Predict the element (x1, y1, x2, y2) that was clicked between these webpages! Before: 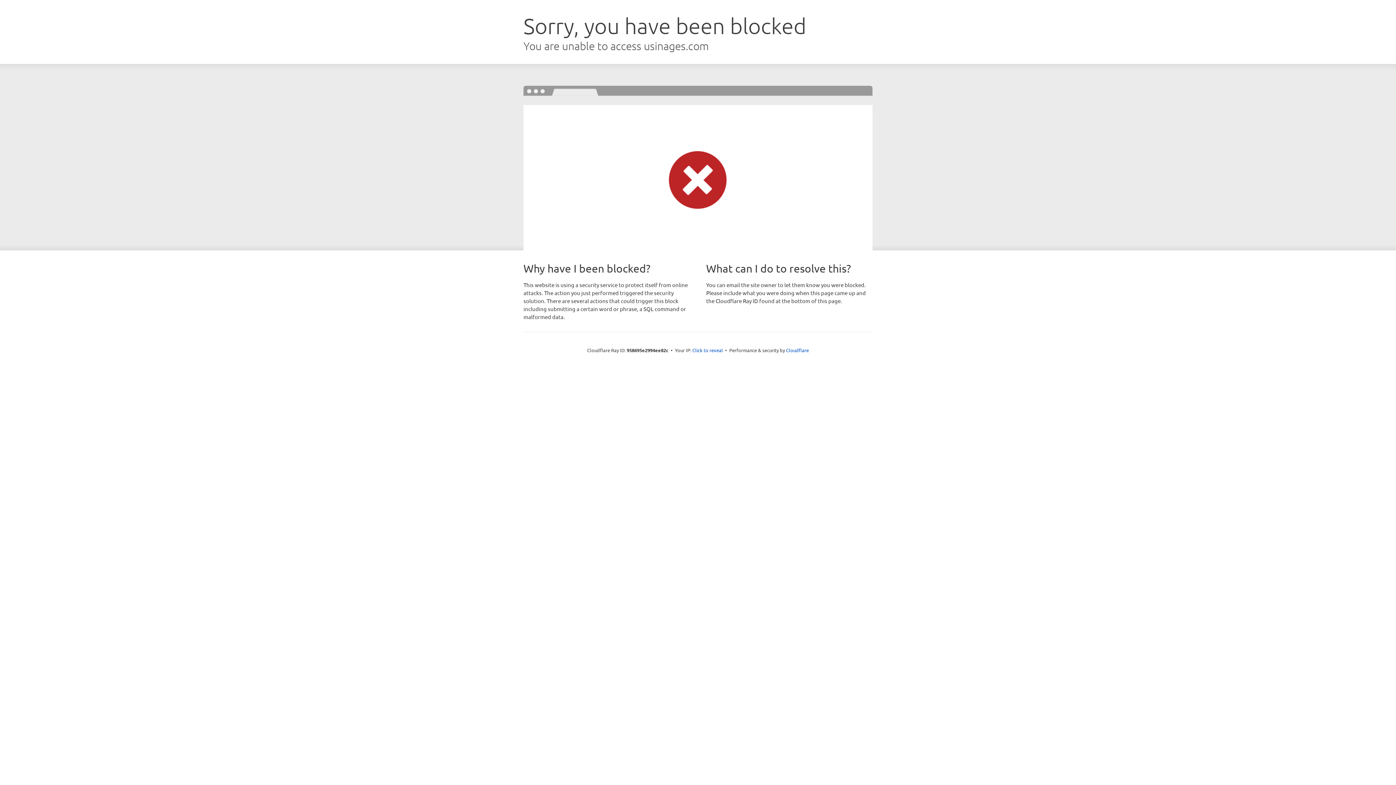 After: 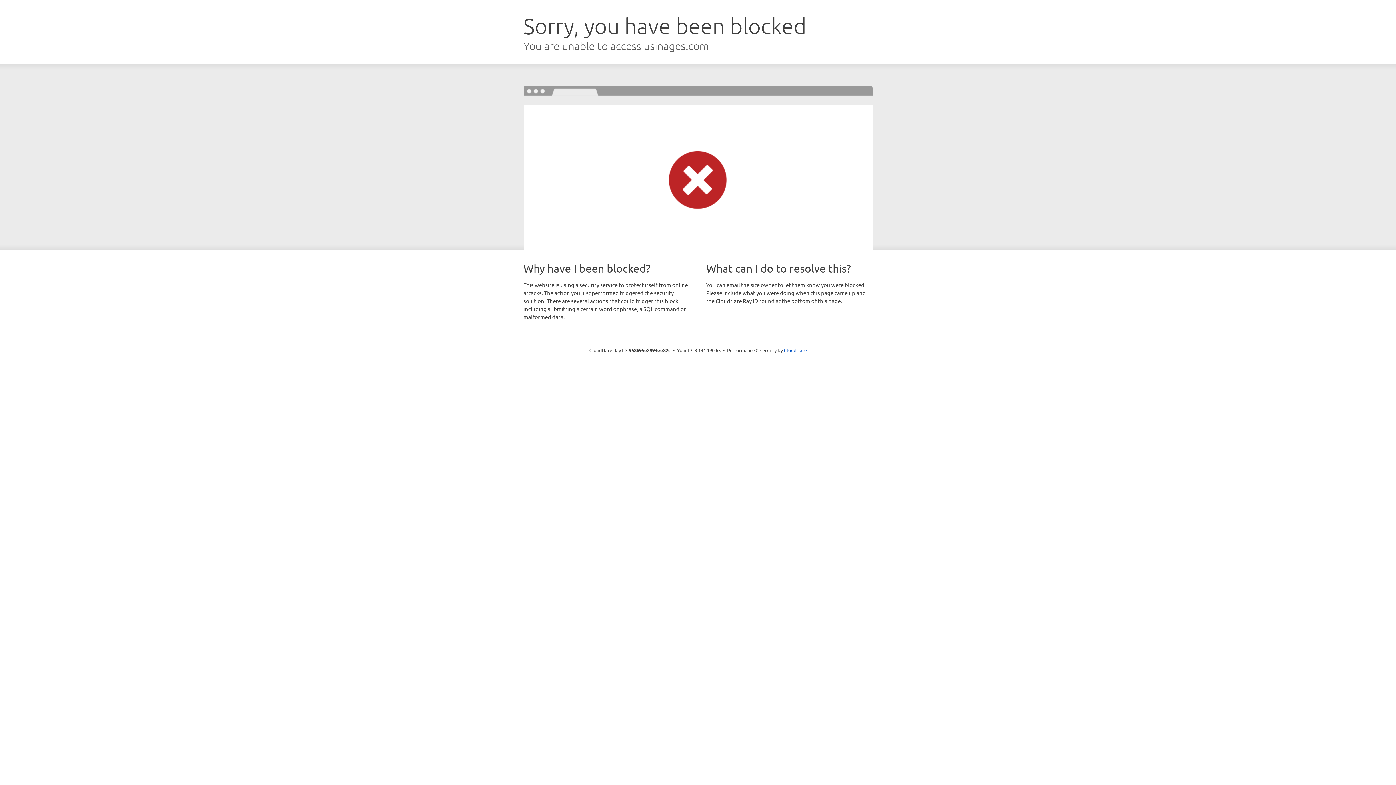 Action: bbox: (692, 346, 723, 353) label: Click to reveal